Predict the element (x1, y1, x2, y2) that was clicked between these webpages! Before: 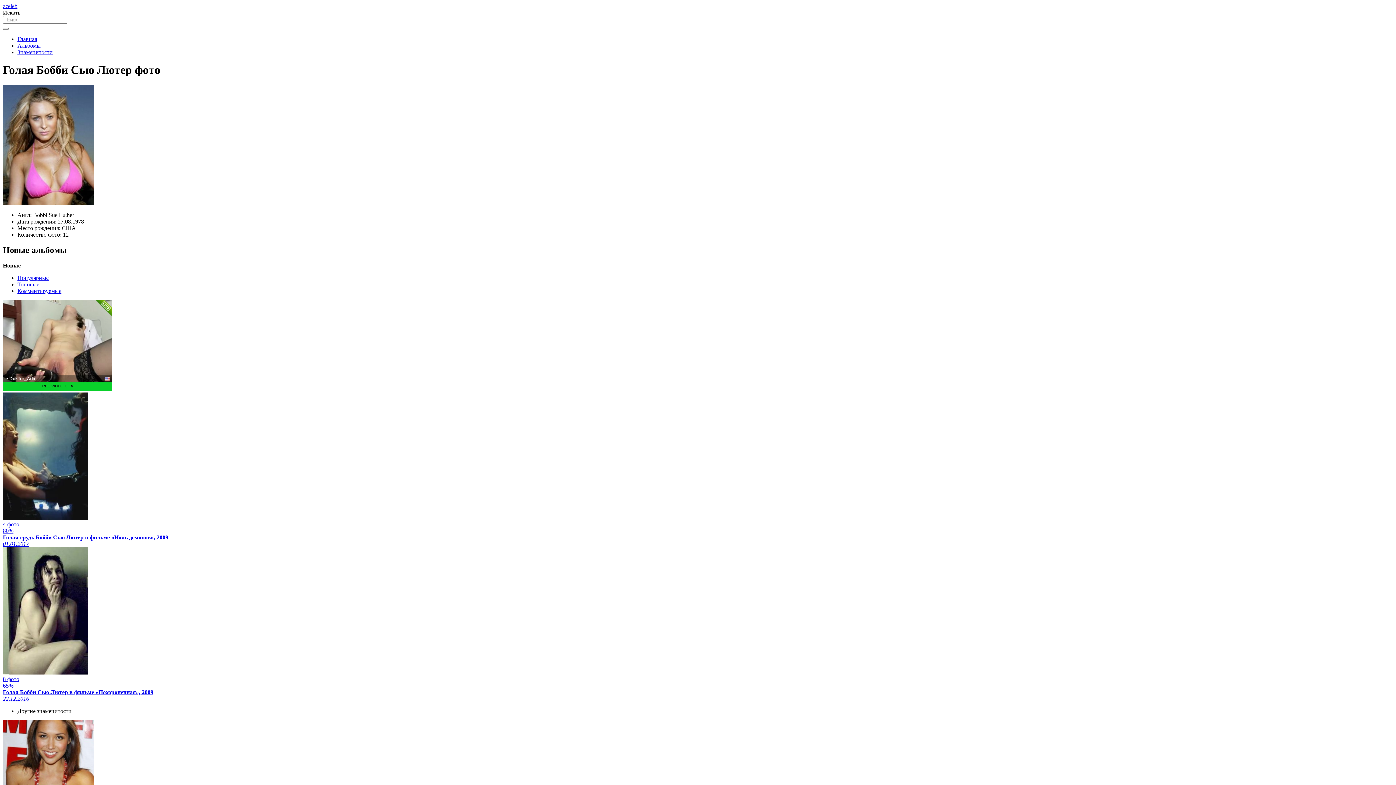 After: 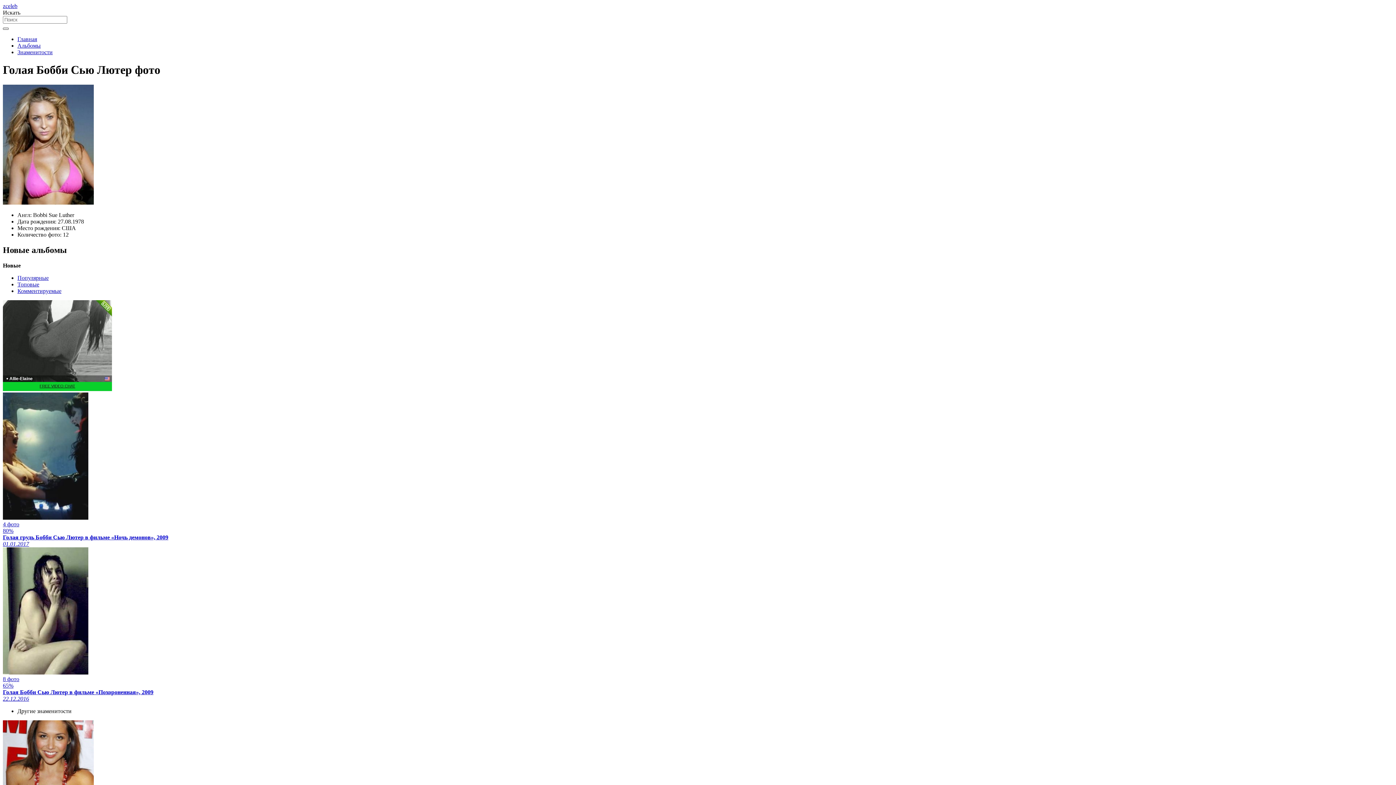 Action: bbox: (2, 27, 8, 29)